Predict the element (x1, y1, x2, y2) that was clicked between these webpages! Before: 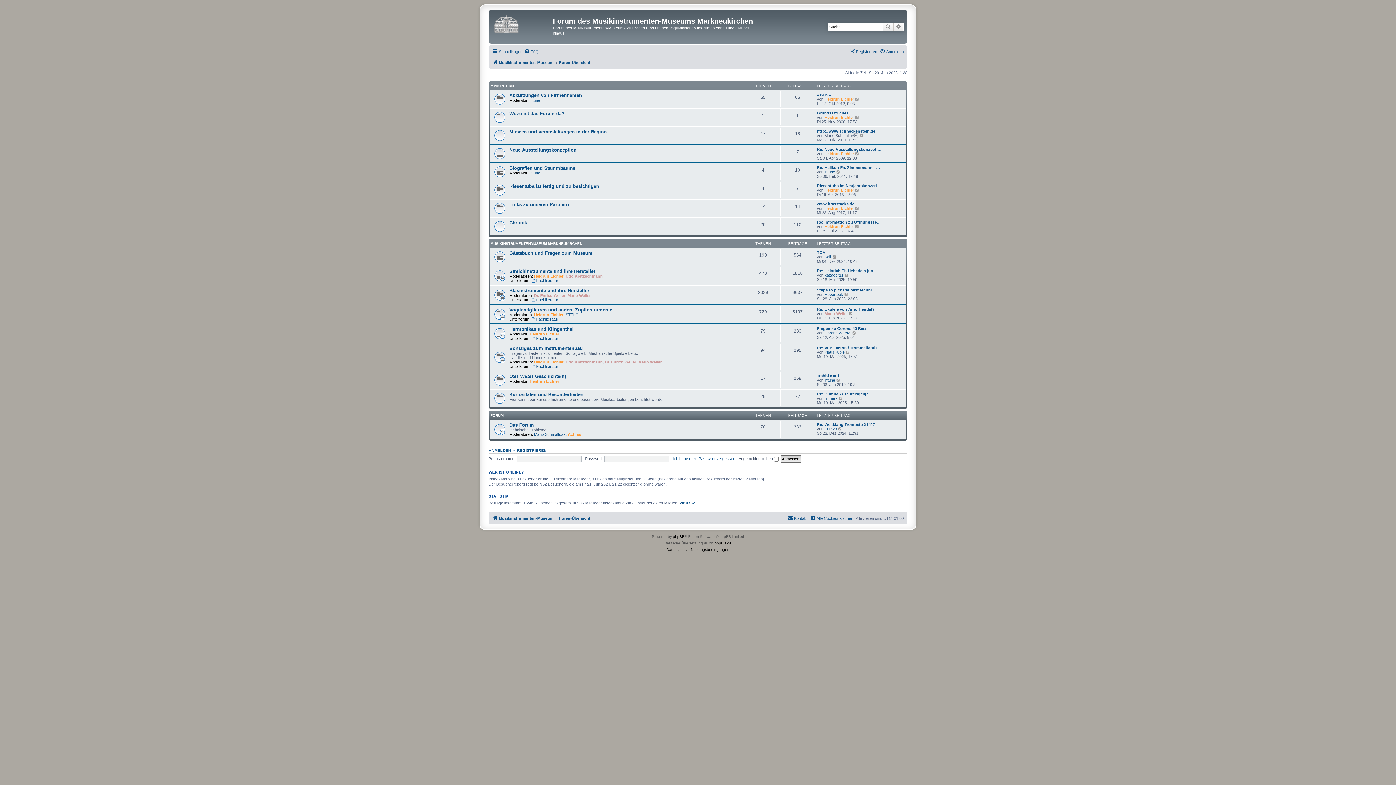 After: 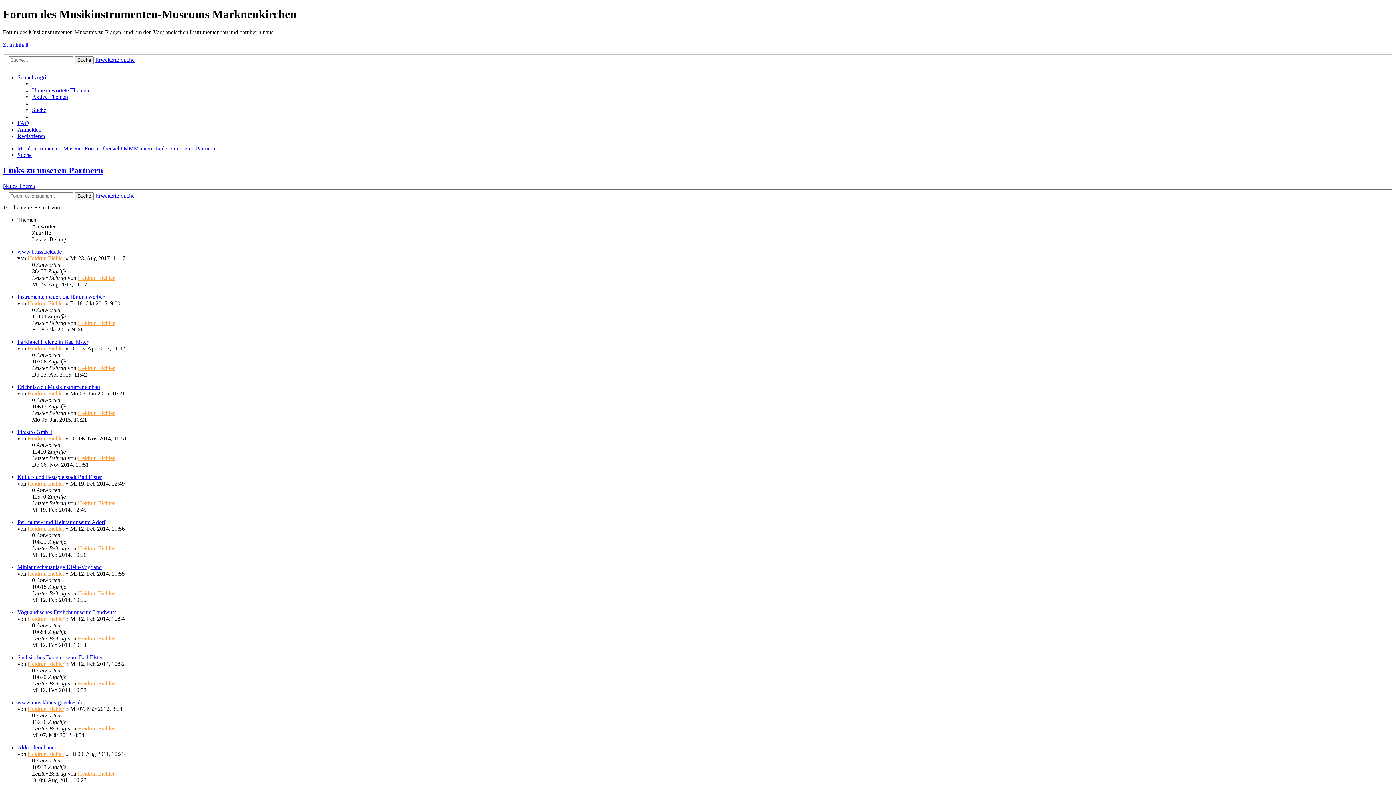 Action: label: Links zu unseren Partnern bbox: (509, 201, 569, 207)